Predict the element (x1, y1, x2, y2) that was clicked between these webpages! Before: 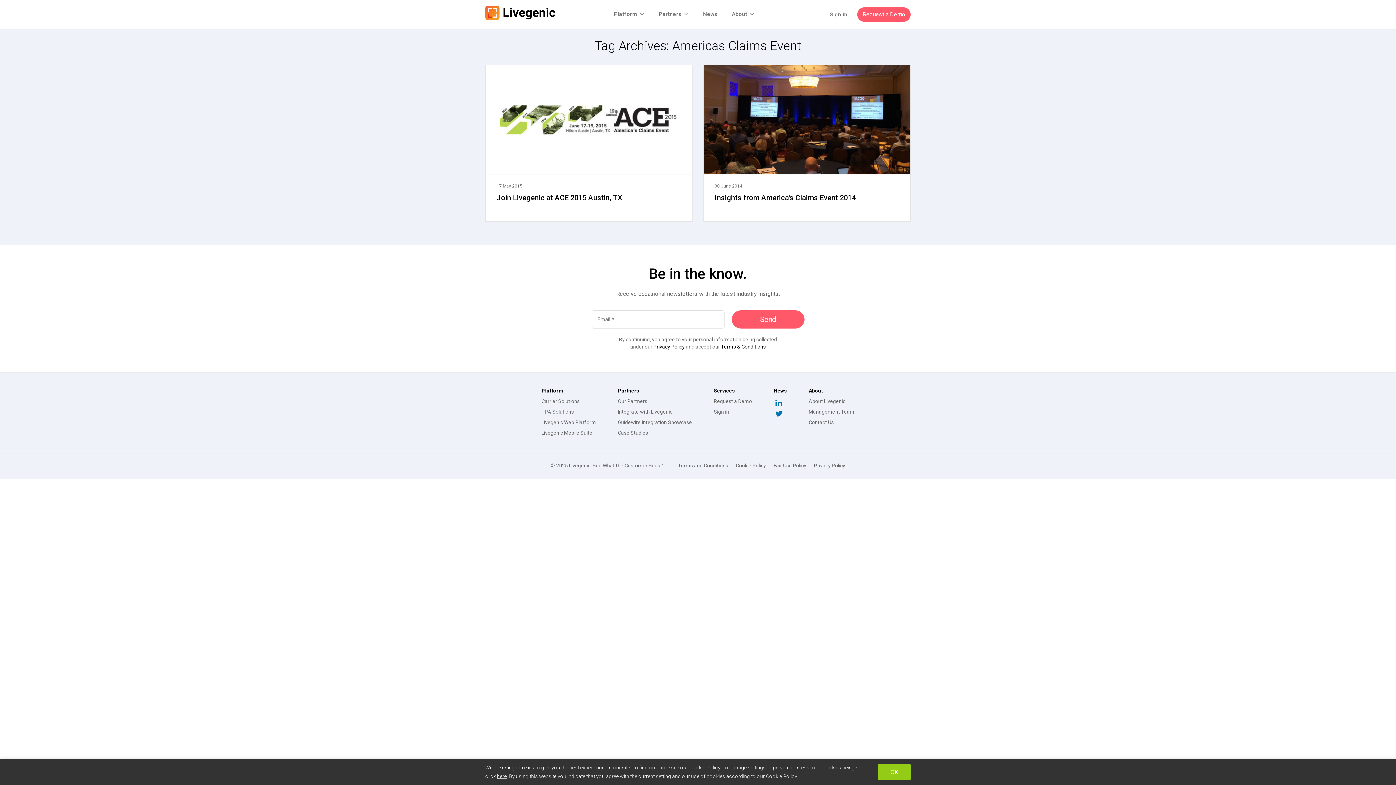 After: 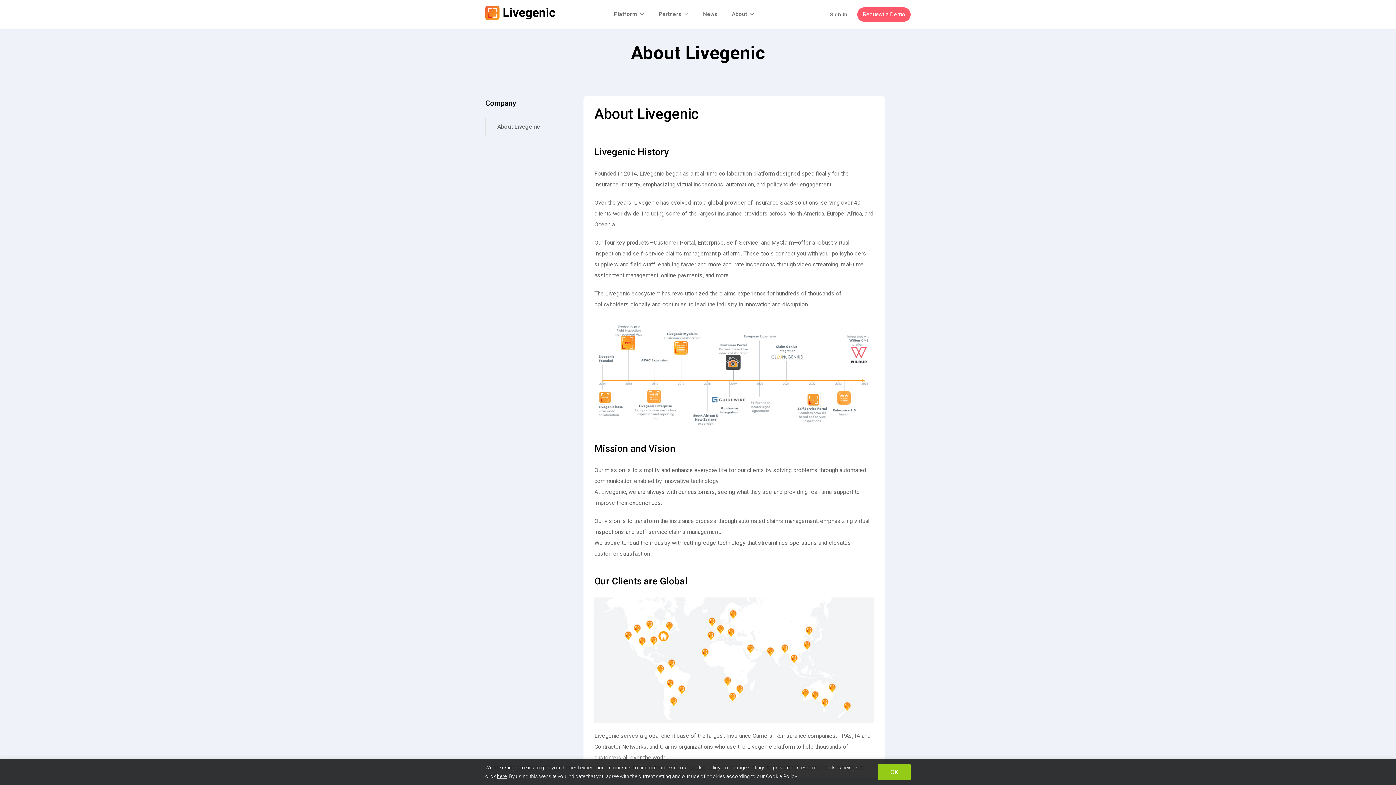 Action: bbox: (808, 398, 845, 404) label: About Livegenic